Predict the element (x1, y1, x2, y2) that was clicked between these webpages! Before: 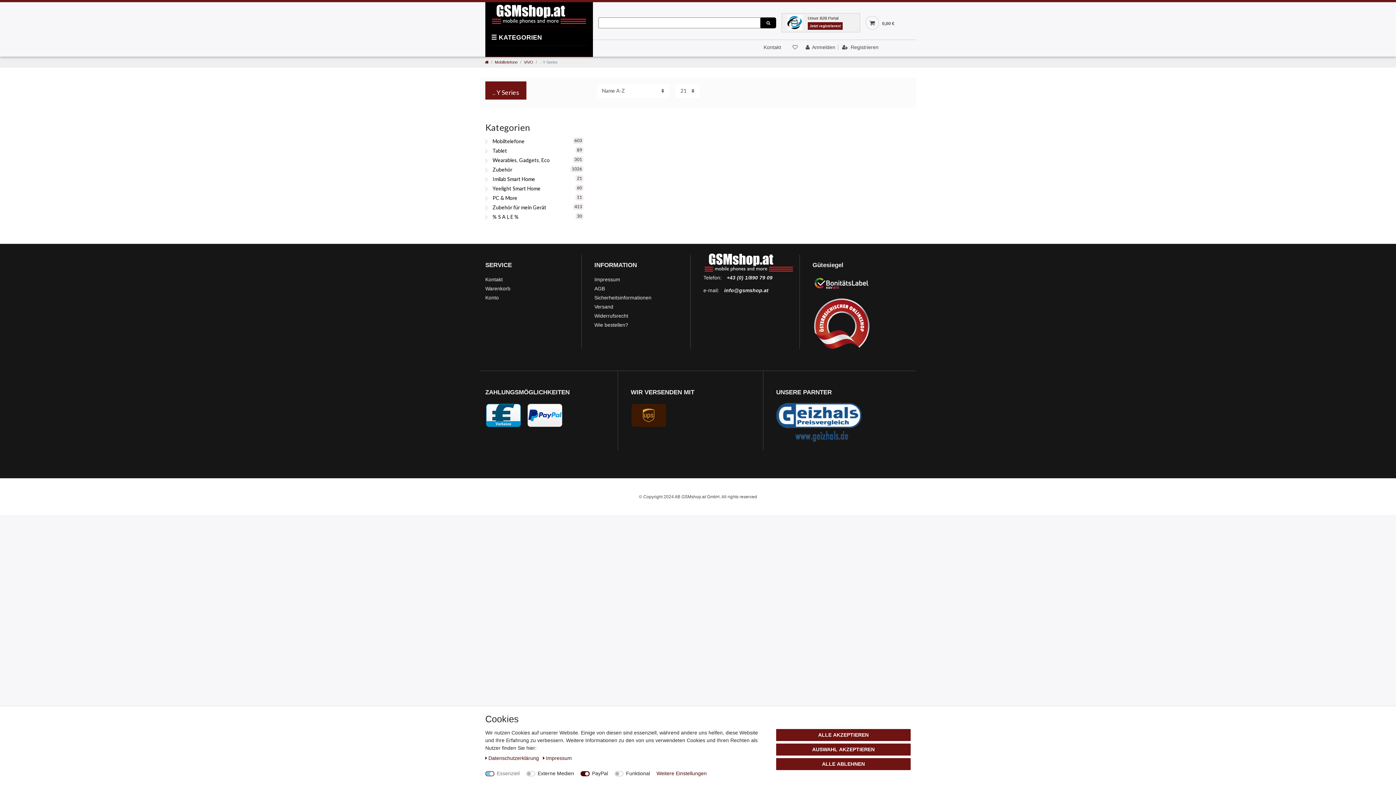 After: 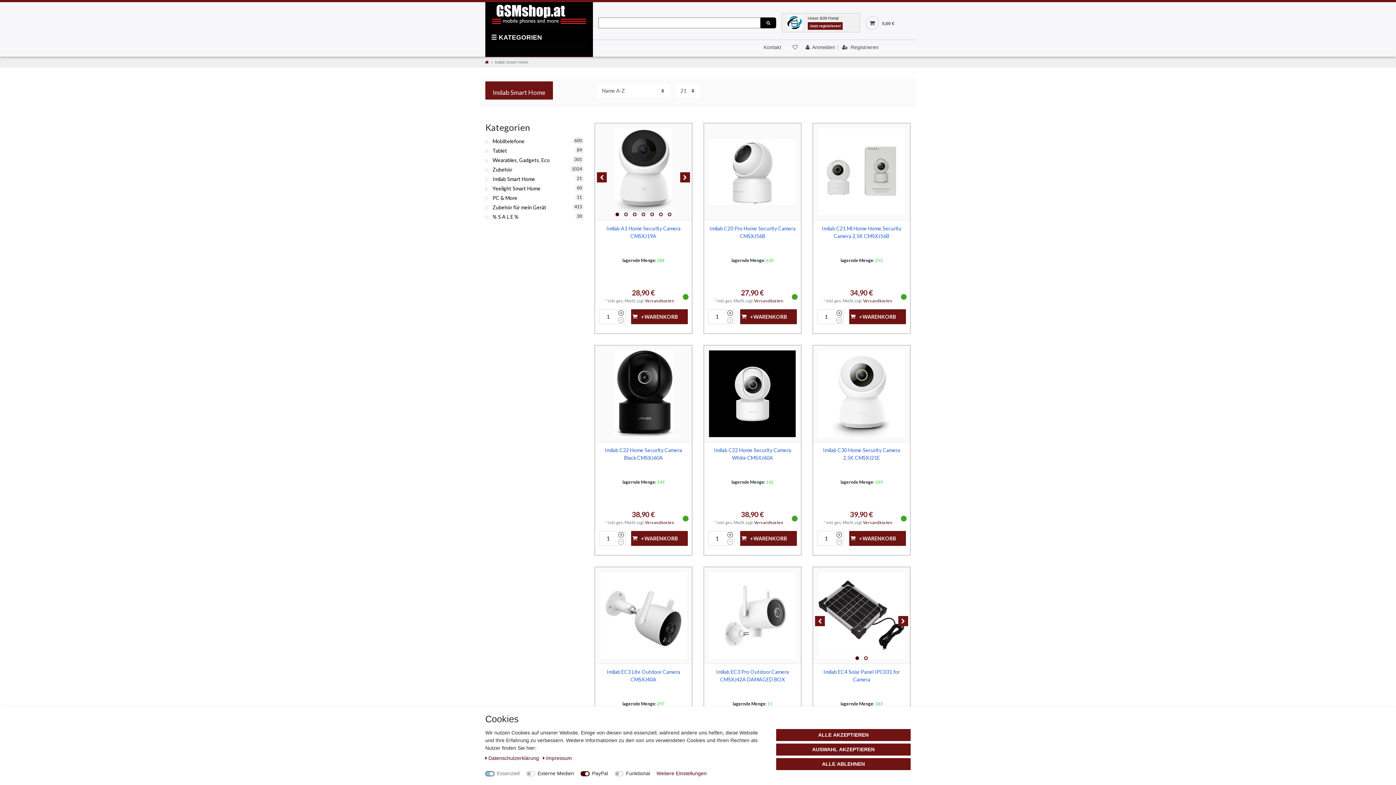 Action: bbox: (492, 175, 583, 183) label: Imilab Smart Home